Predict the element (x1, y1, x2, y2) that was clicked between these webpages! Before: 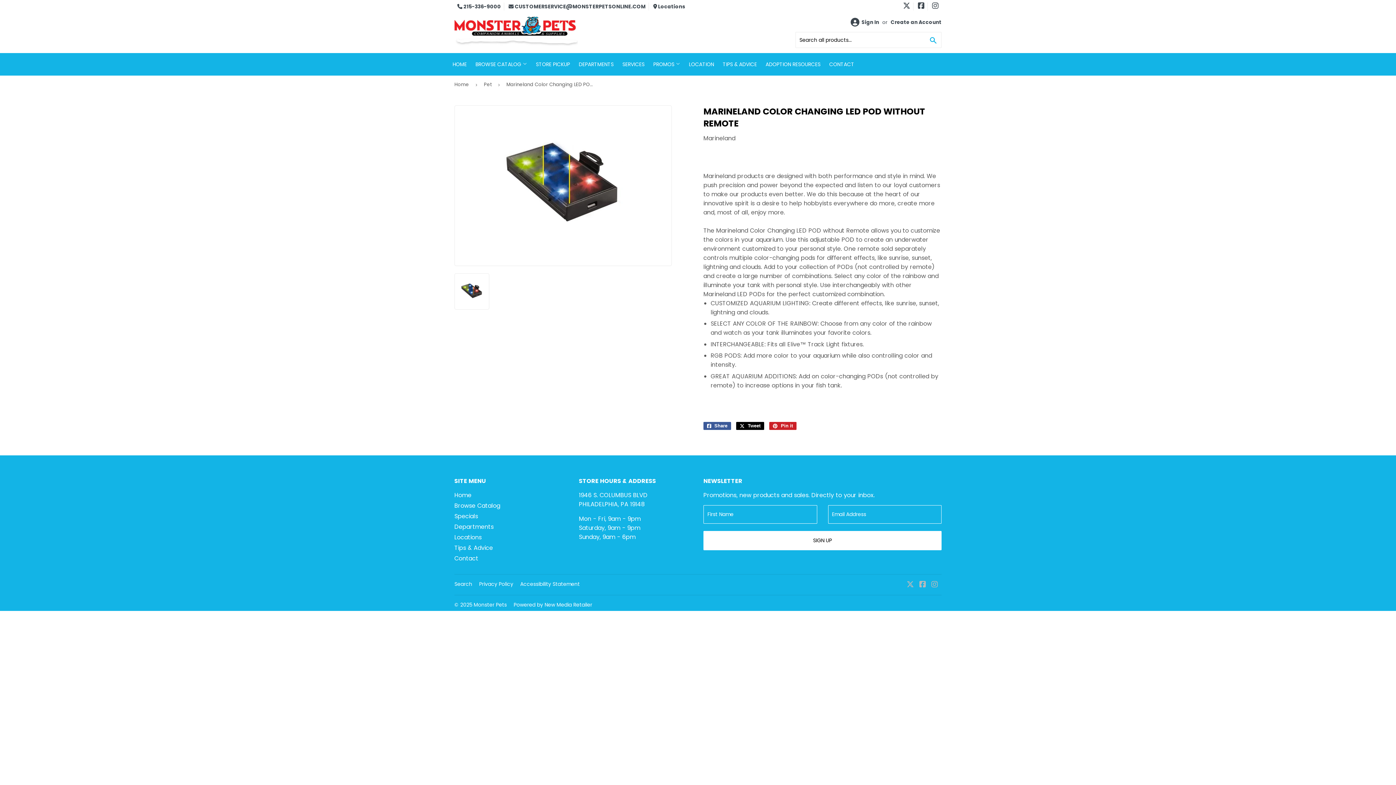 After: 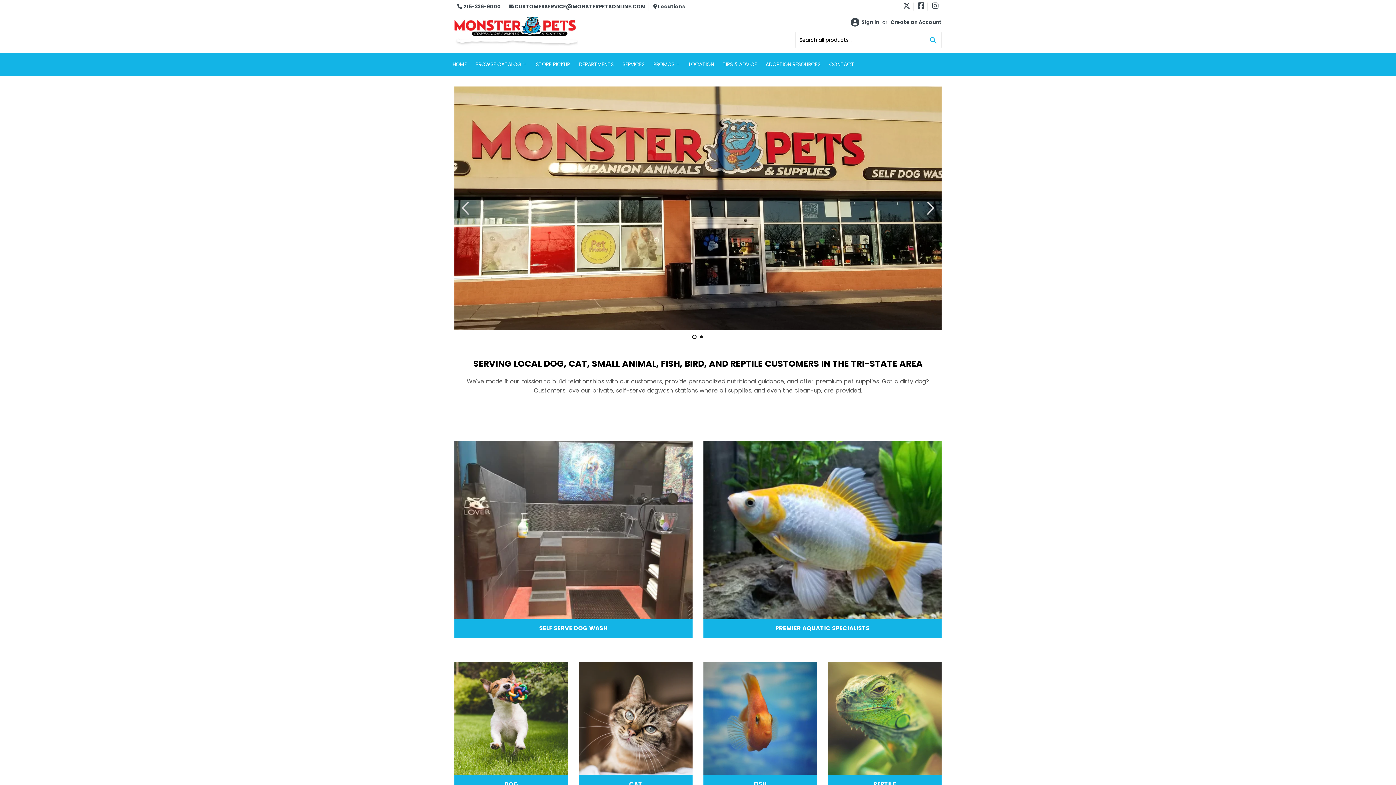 Action: label: HOME bbox: (449, 53, 470, 75)